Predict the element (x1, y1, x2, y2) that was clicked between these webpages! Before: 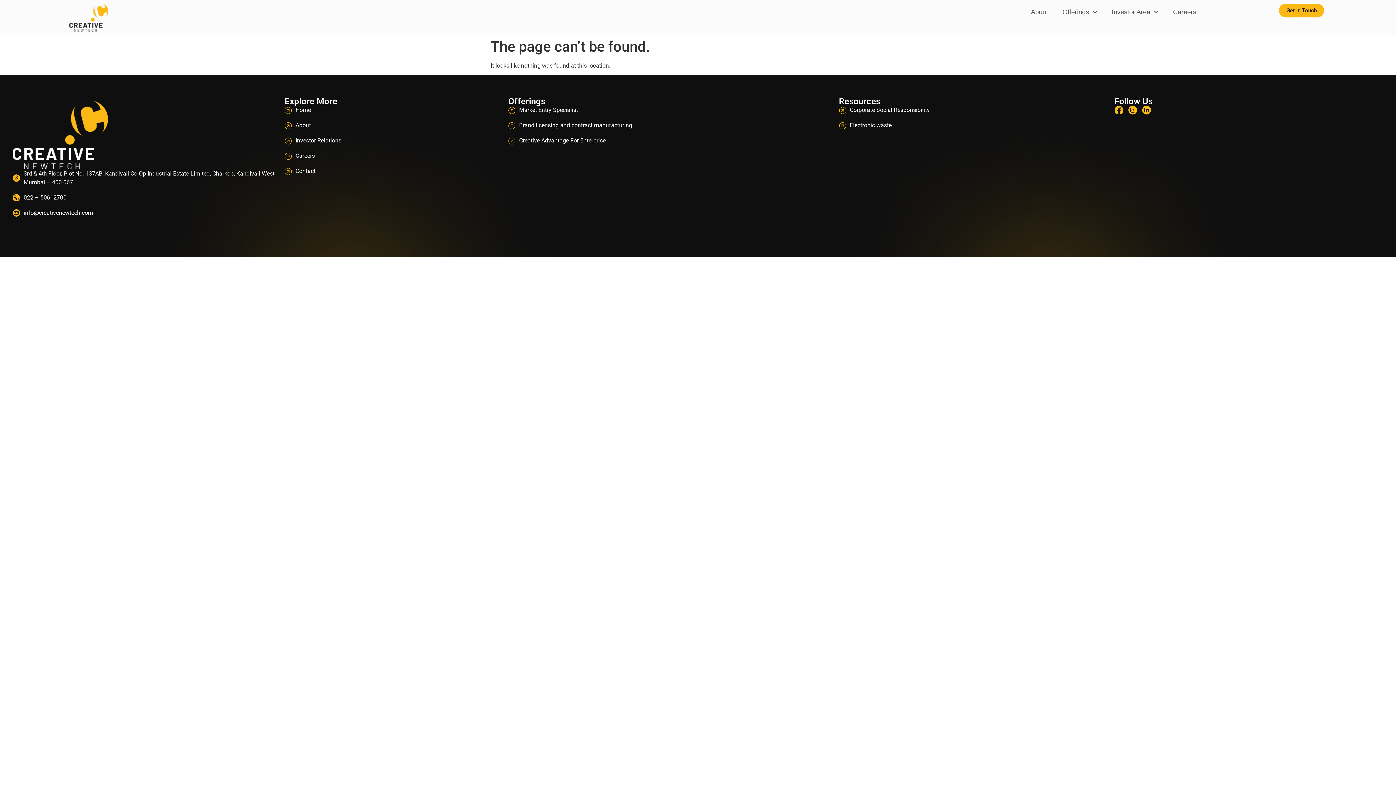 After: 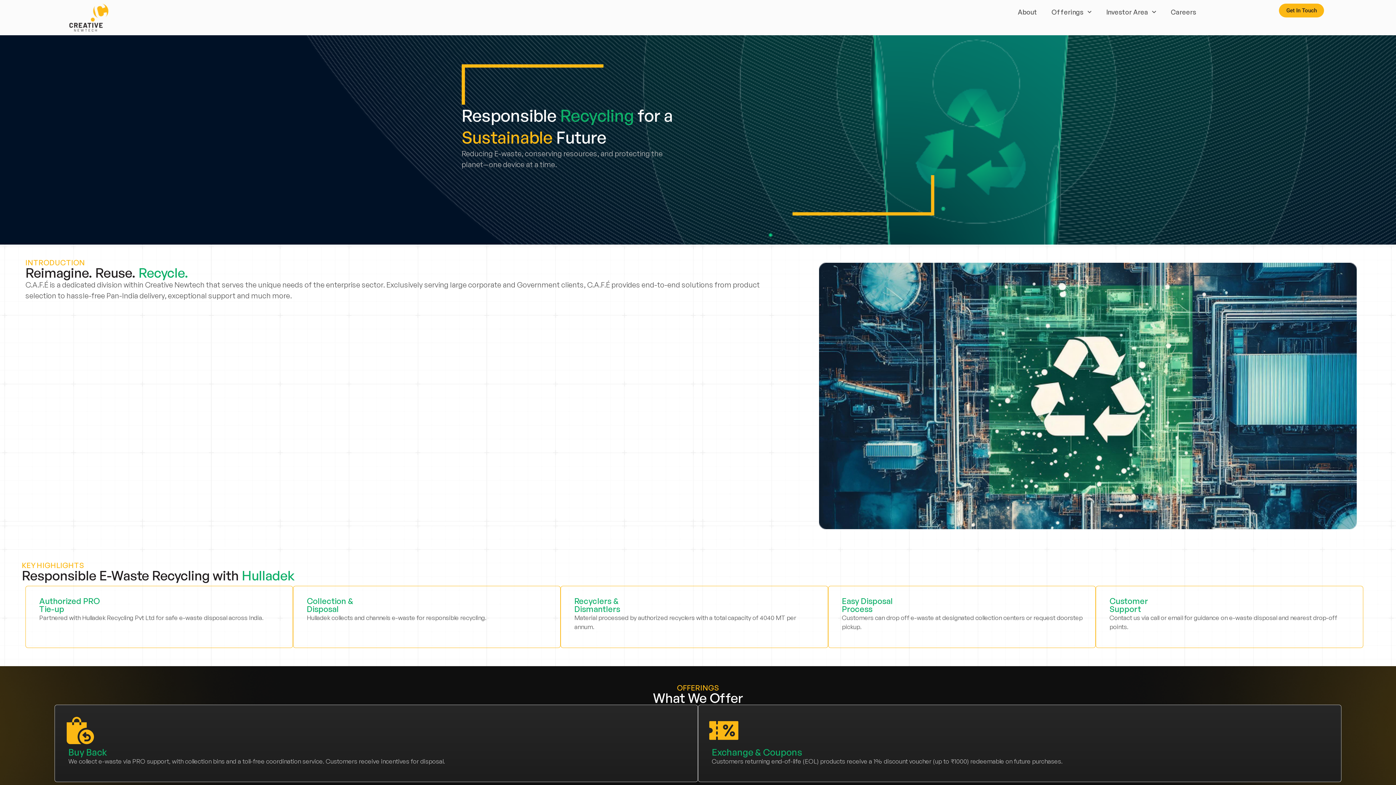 Action: label: Electronic waste bbox: (839, 121, 1114, 129)